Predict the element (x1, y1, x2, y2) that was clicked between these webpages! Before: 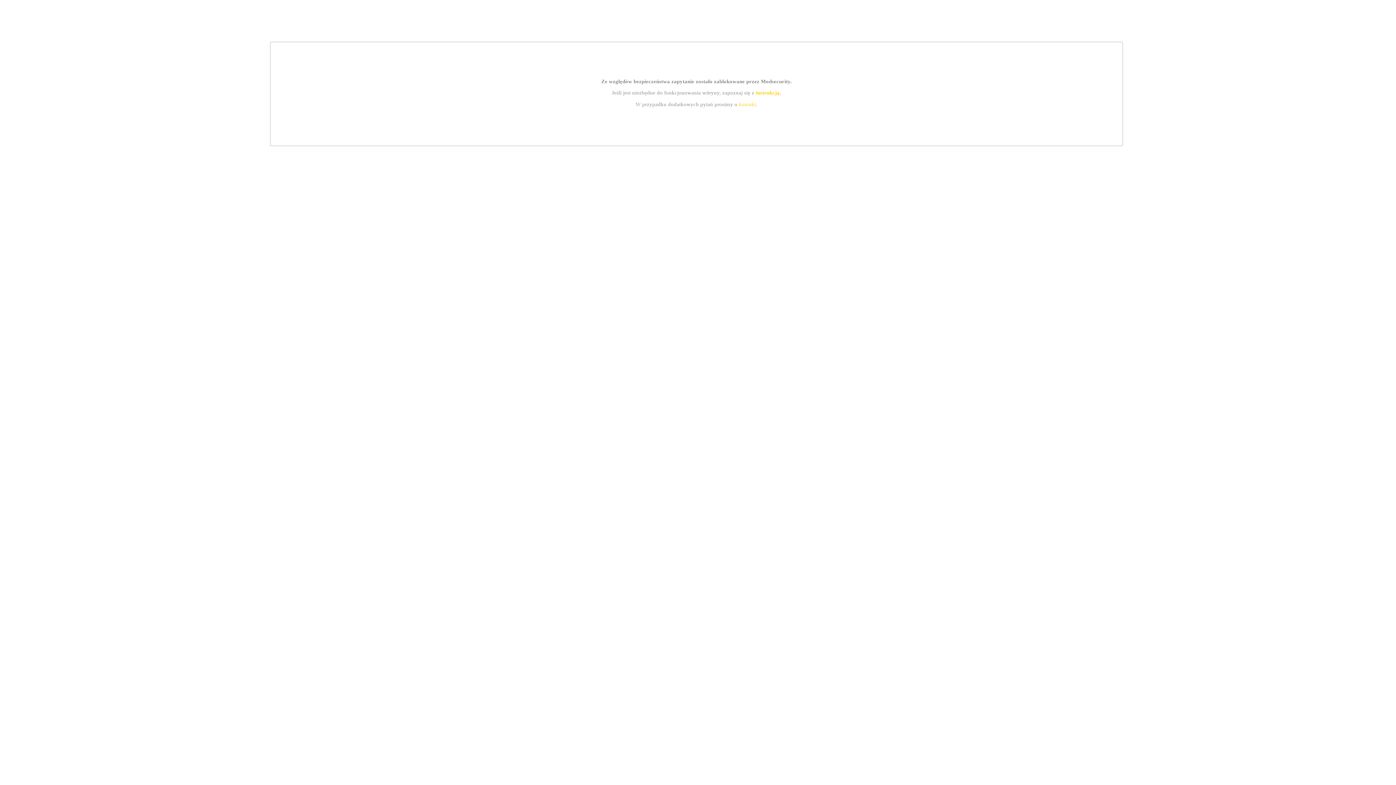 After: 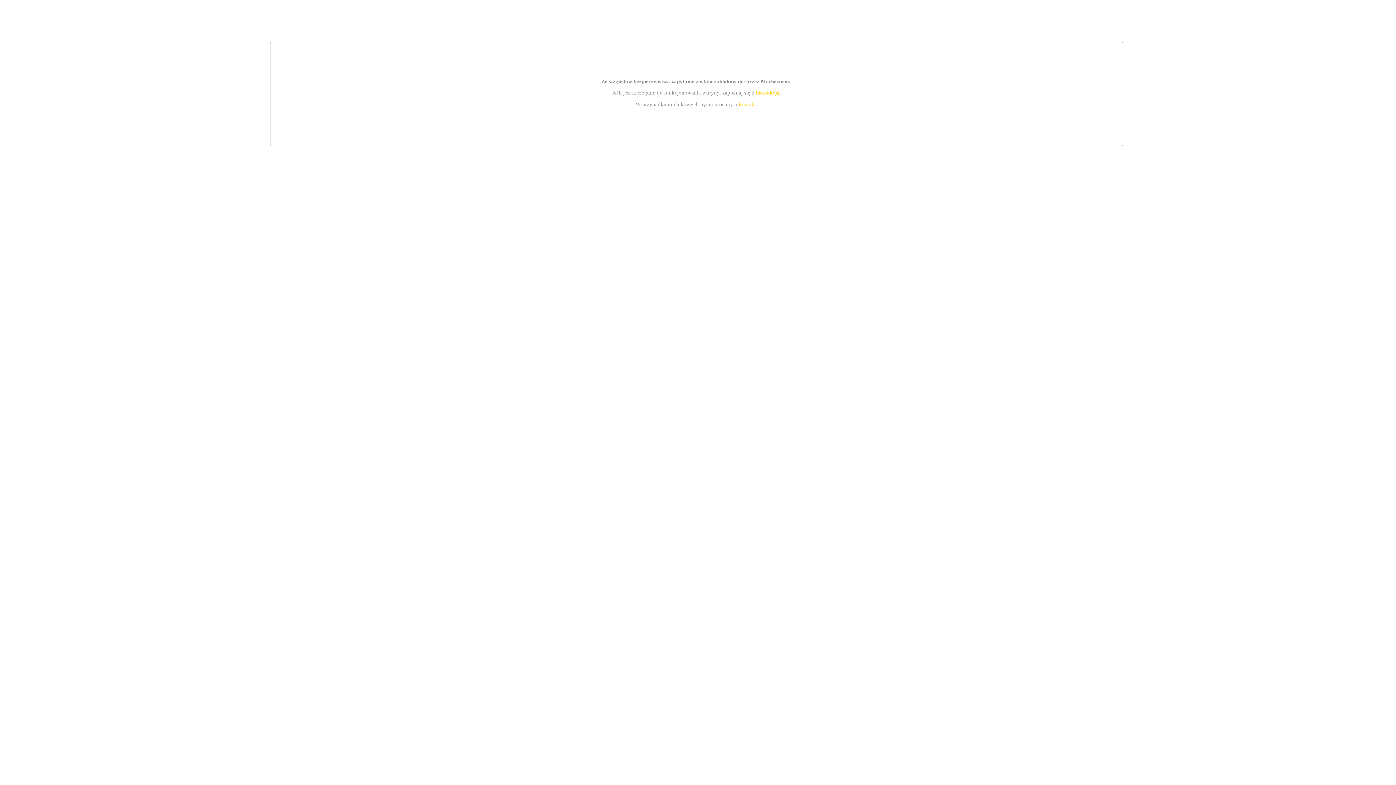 Action: label: instrukcją bbox: (755, 89, 779, 95)